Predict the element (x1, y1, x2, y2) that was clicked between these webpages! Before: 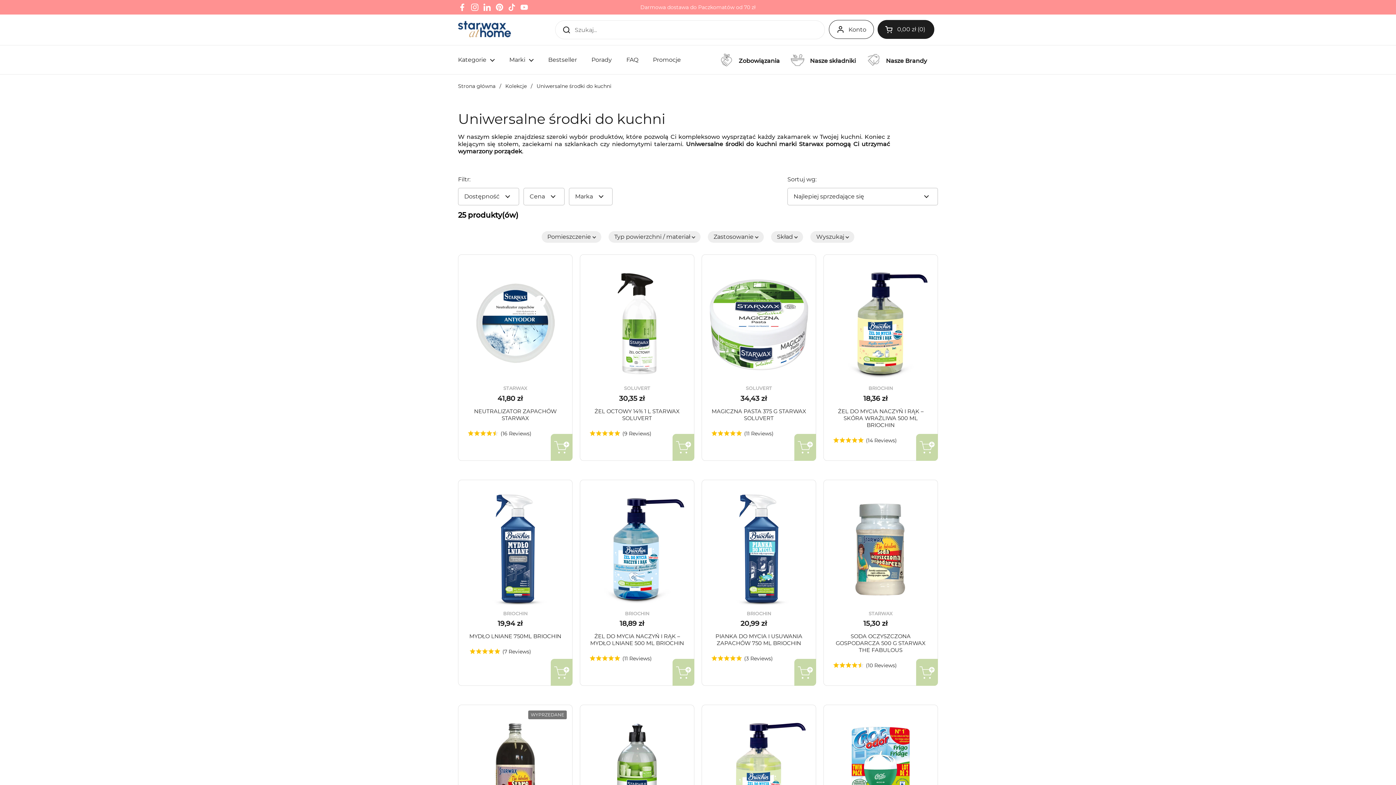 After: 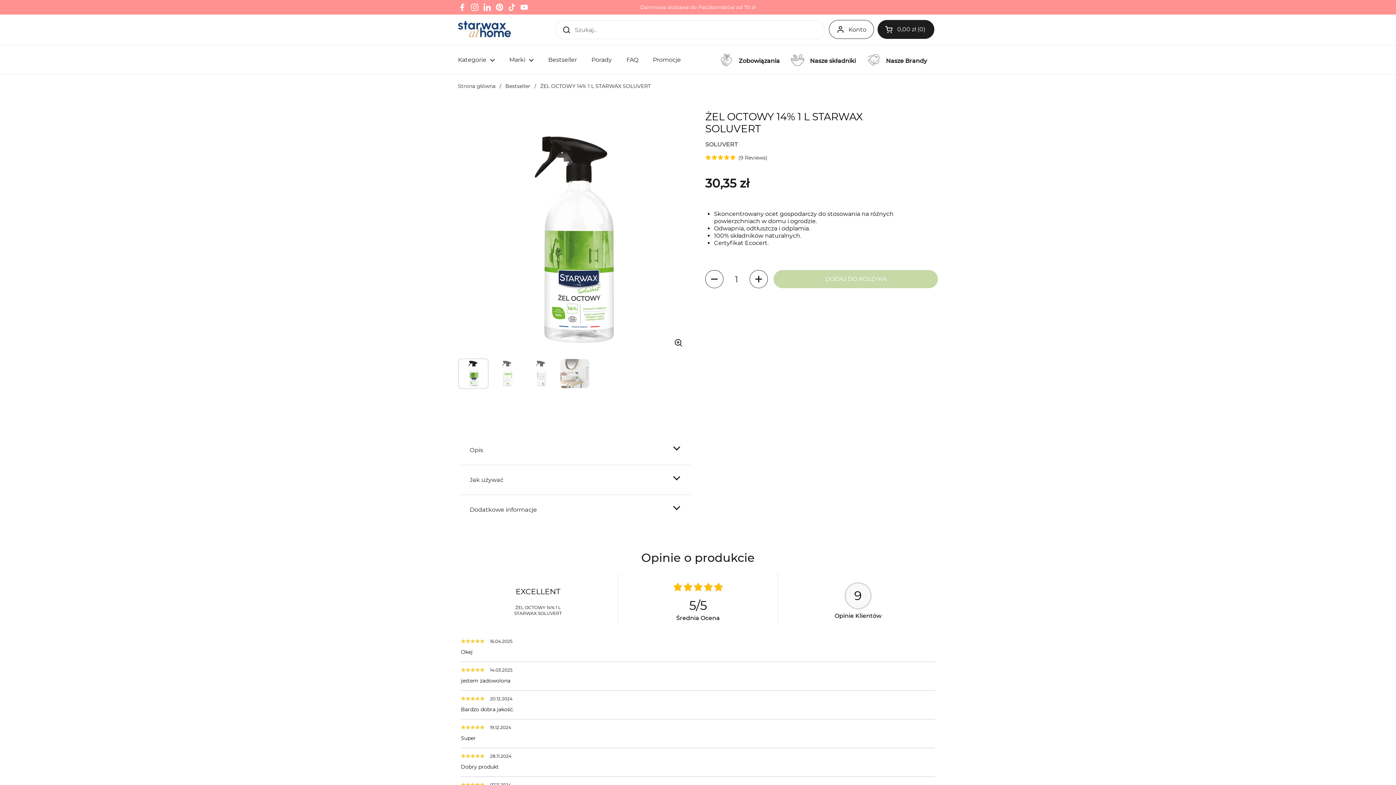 Action: label: ŻEL OCTOWY 14% 1 L STARWAX SOLUVERT bbox: (589, 407, 685, 421)